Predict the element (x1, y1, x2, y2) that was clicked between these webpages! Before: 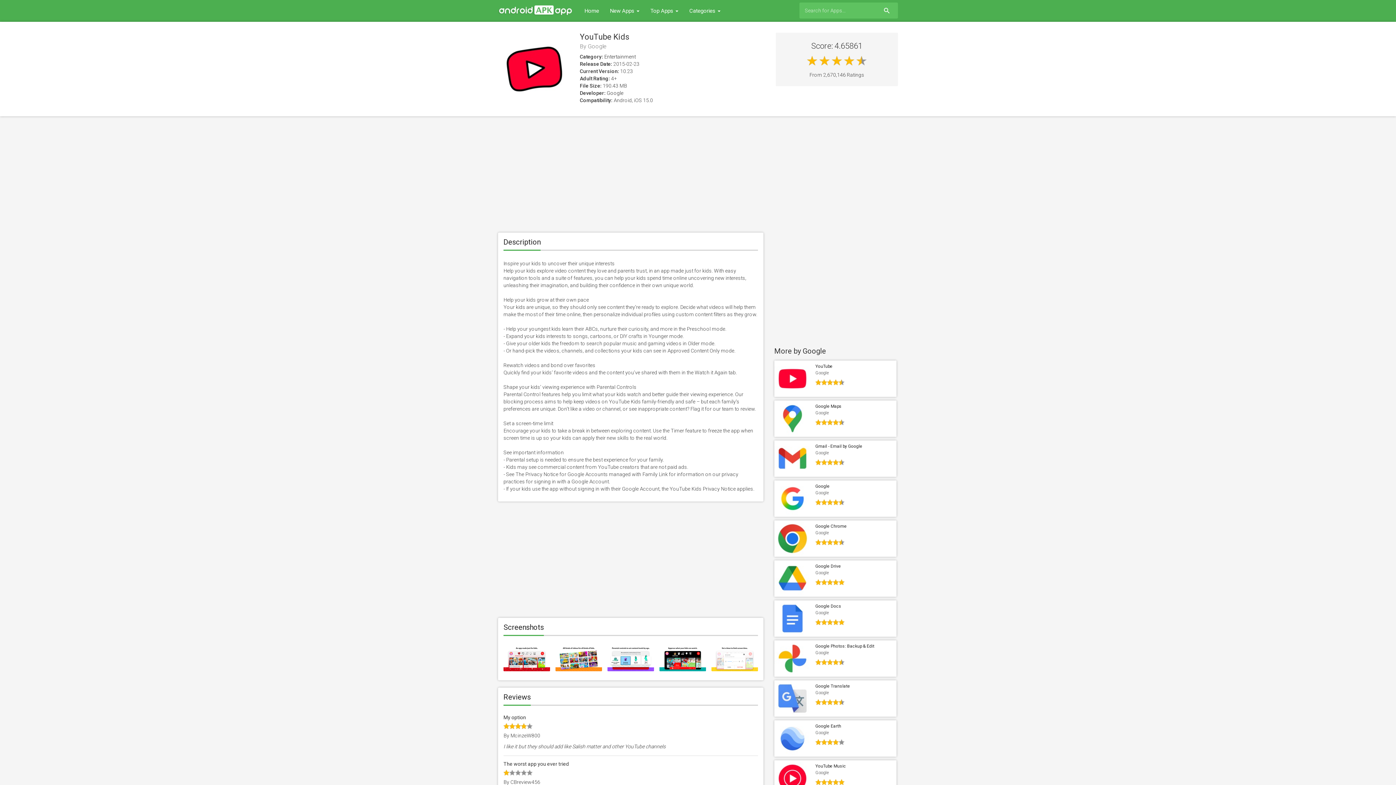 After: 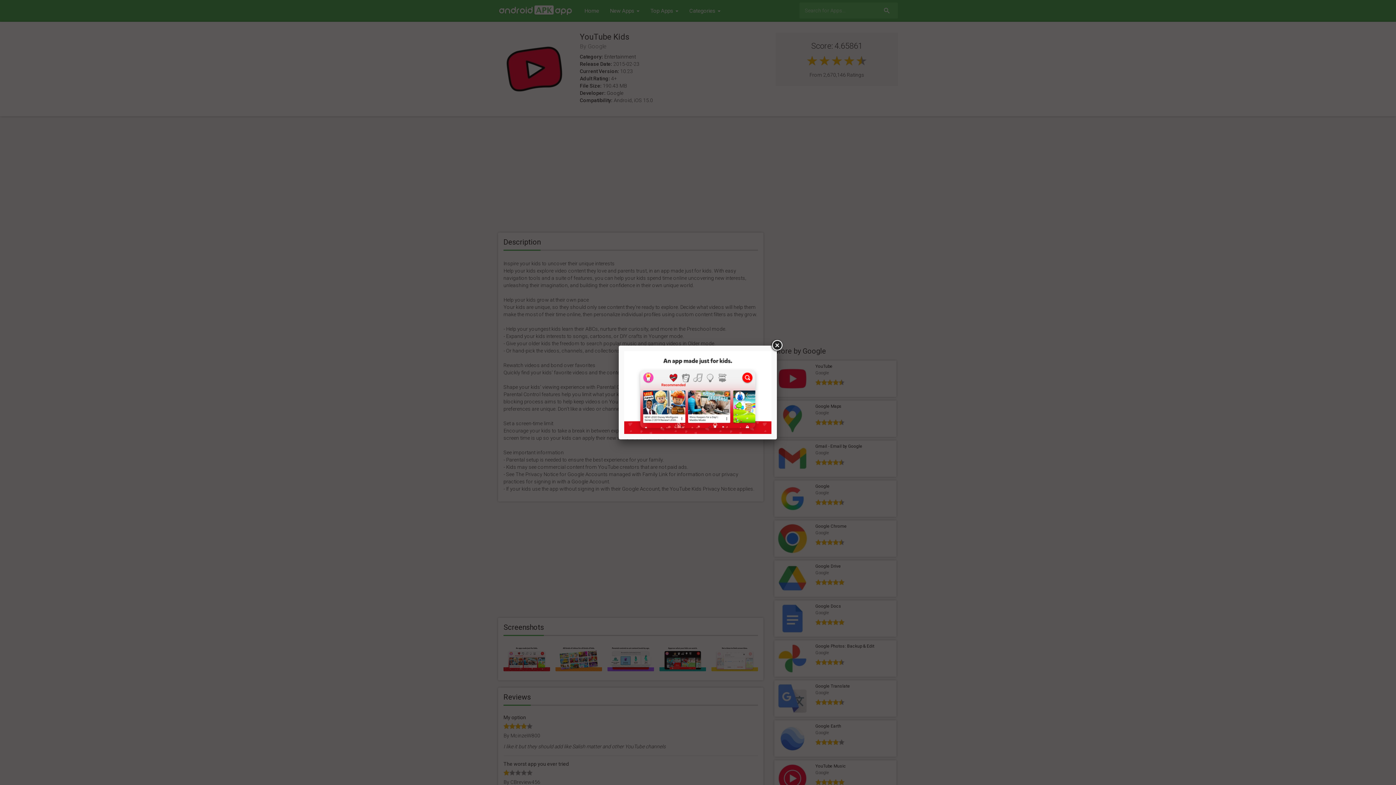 Action: bbox: (503, 656, 555, 662)